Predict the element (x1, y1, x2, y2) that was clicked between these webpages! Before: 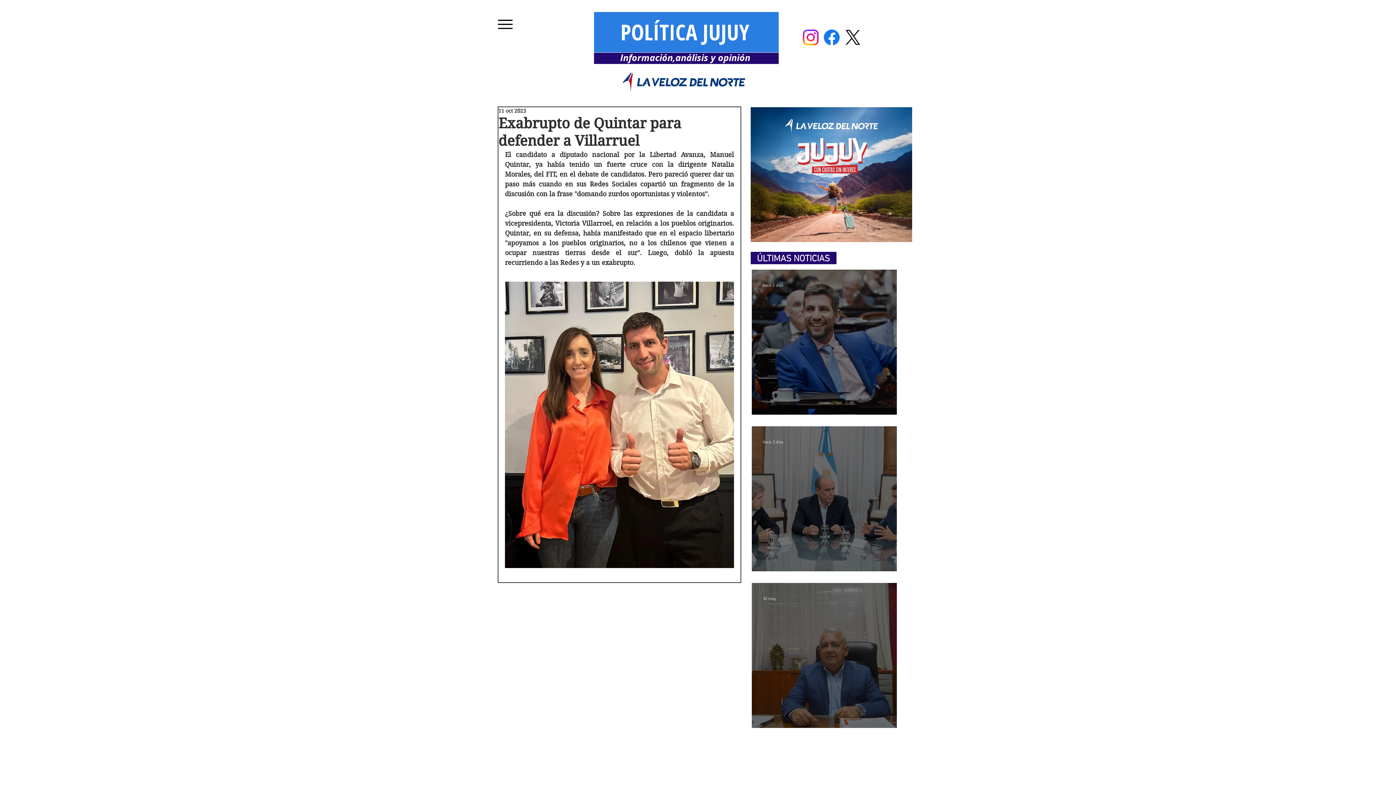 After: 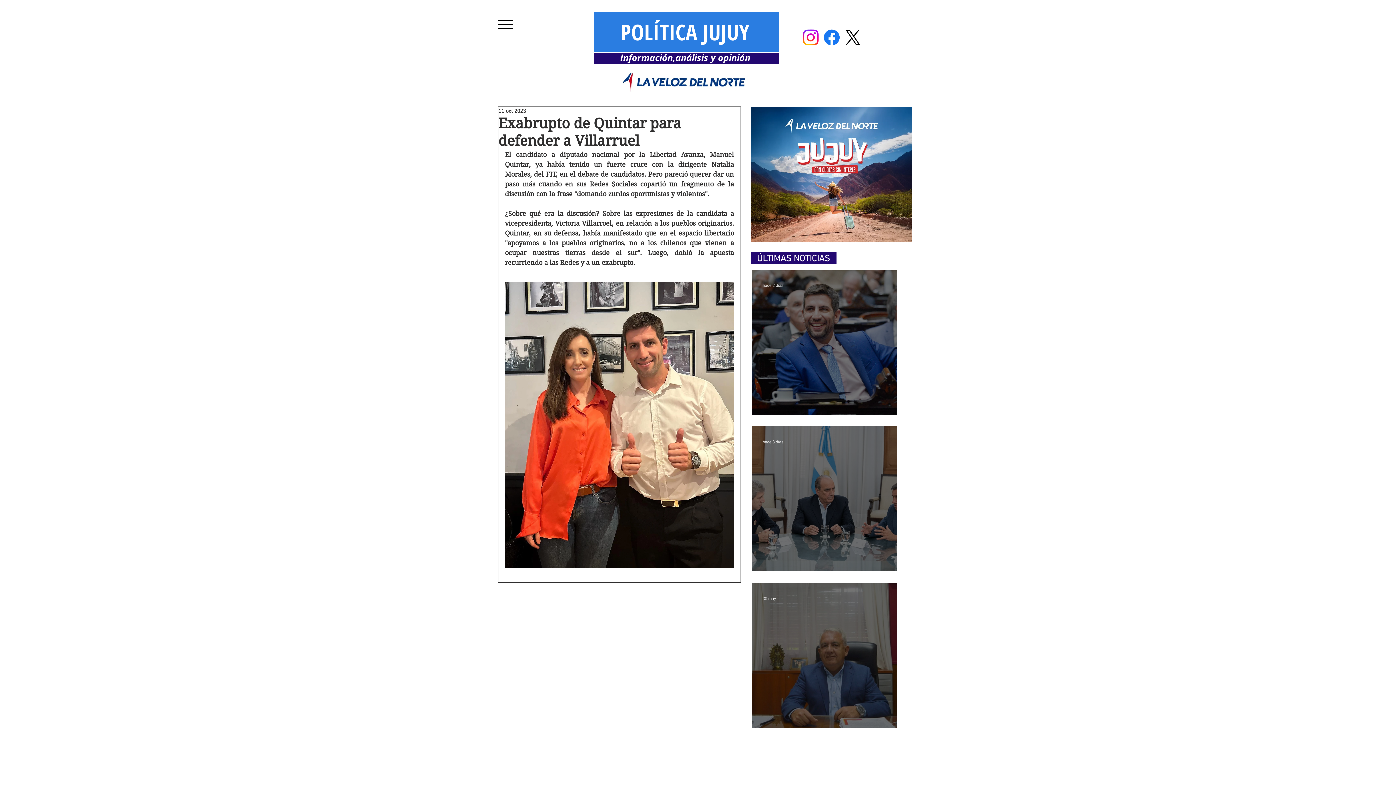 Action: bbox: (821, 26, 842, 48) label: Facebook